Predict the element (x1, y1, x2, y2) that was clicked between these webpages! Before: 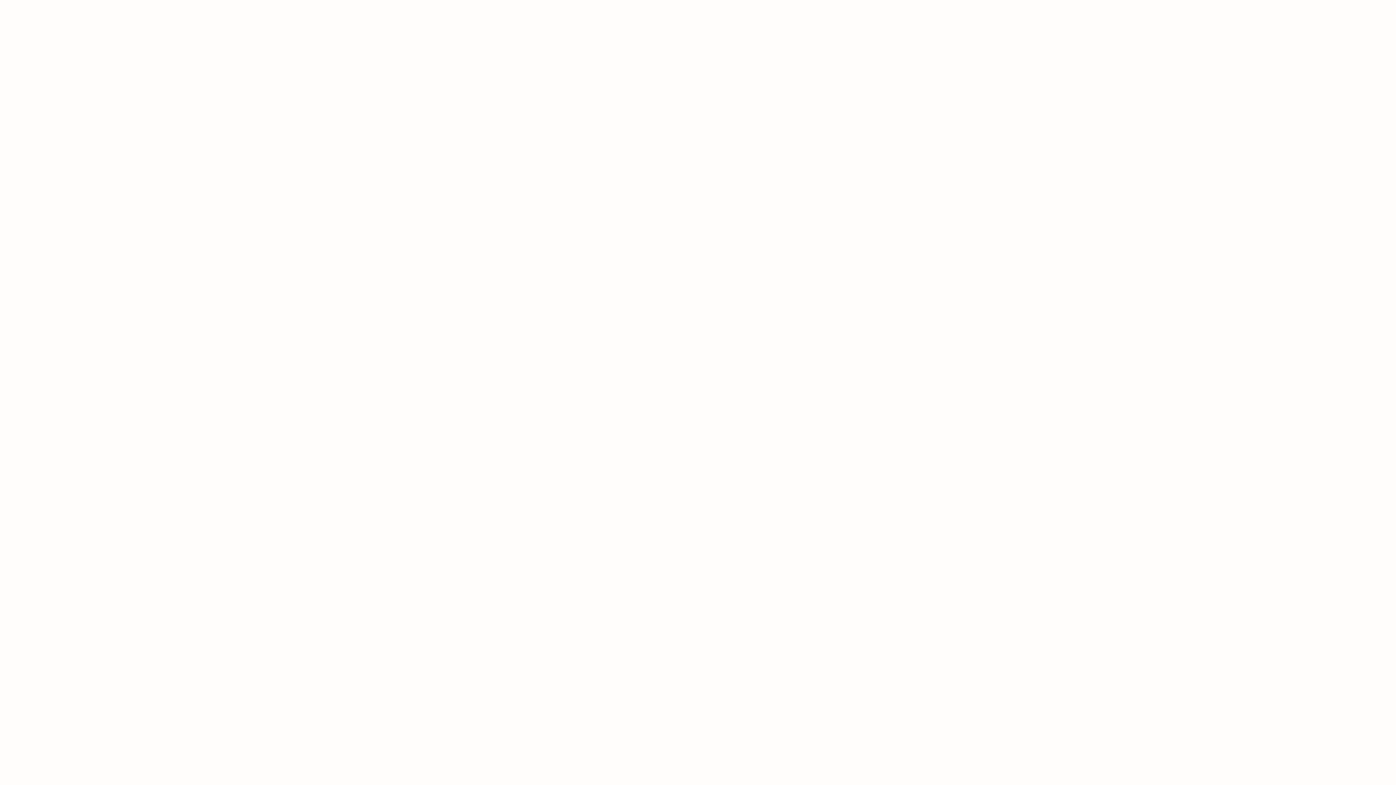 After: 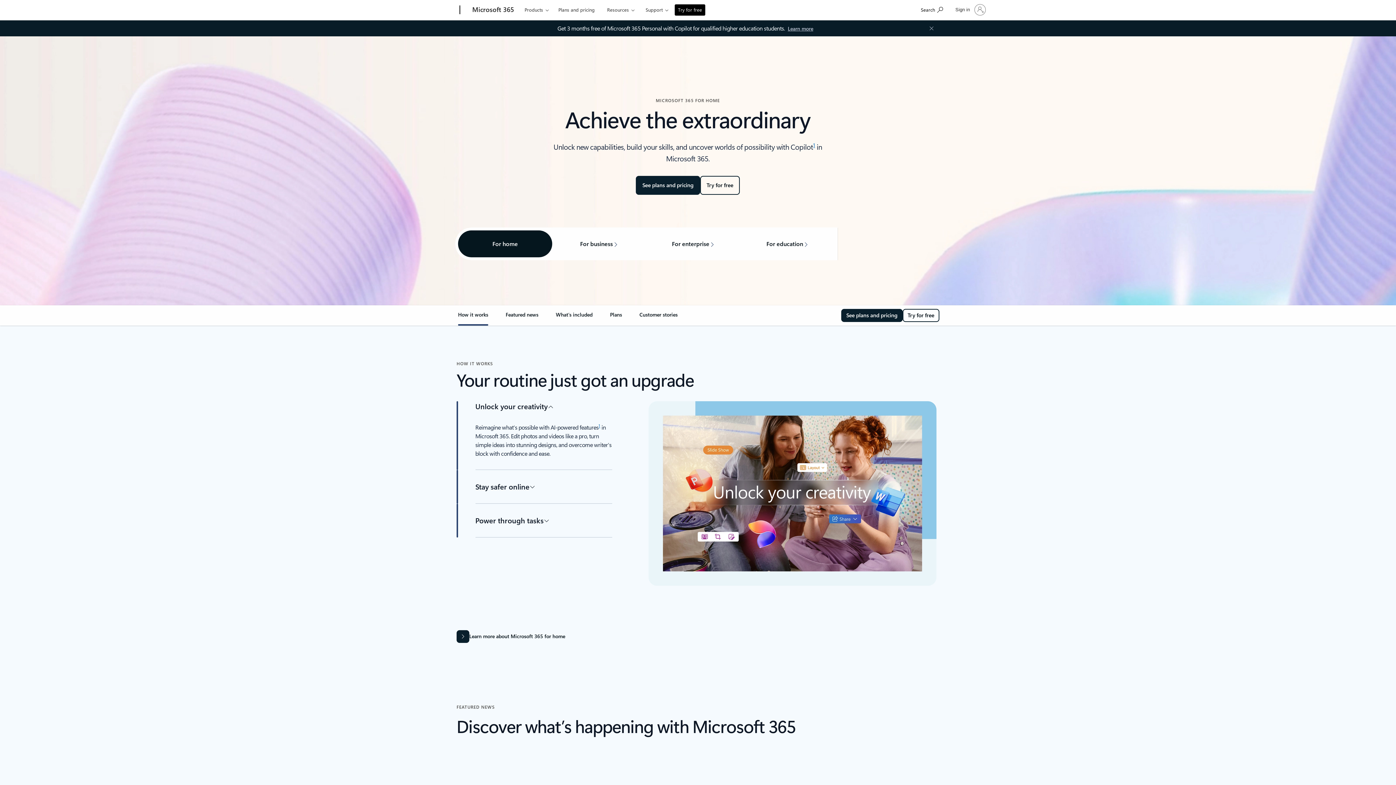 Action: bbox: (468, 0, 518, 20) label: Microsoft 365